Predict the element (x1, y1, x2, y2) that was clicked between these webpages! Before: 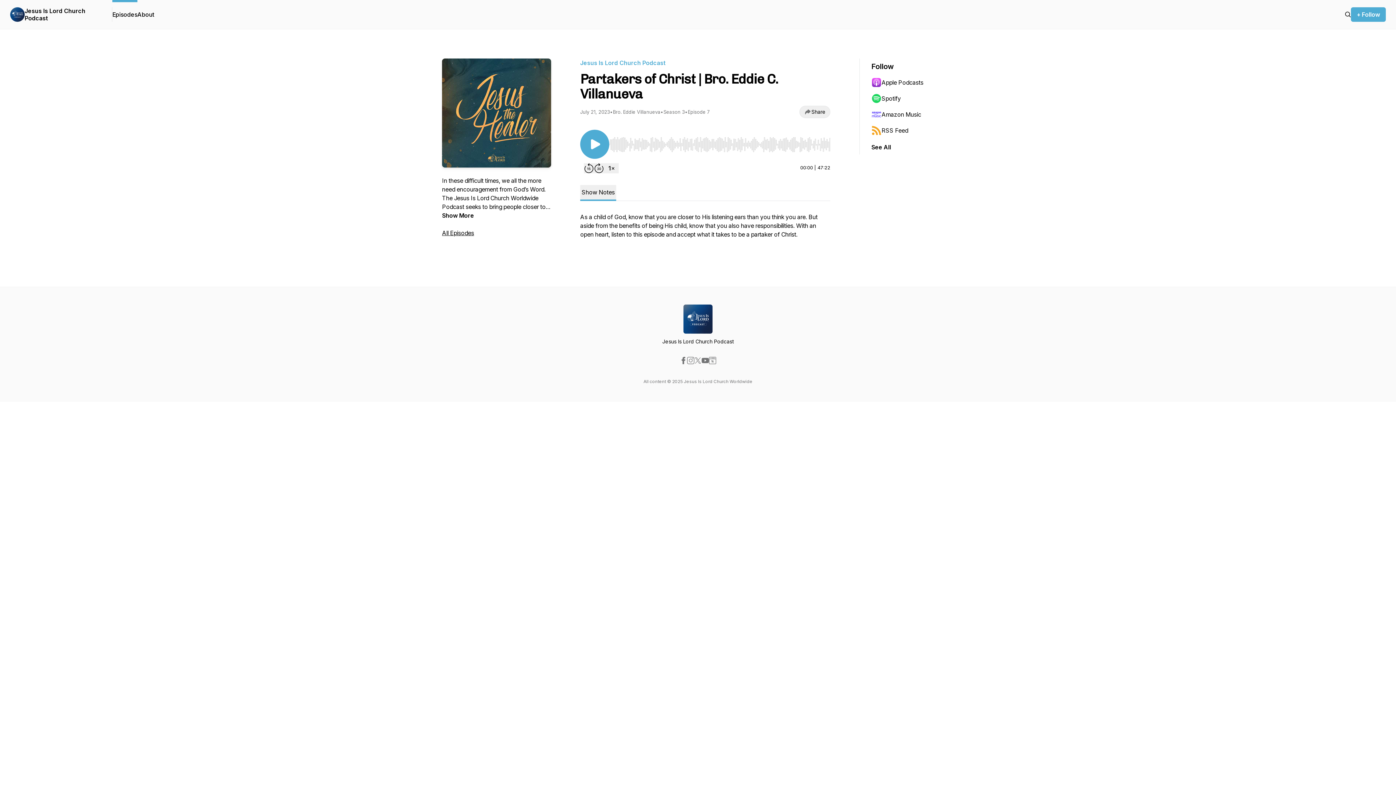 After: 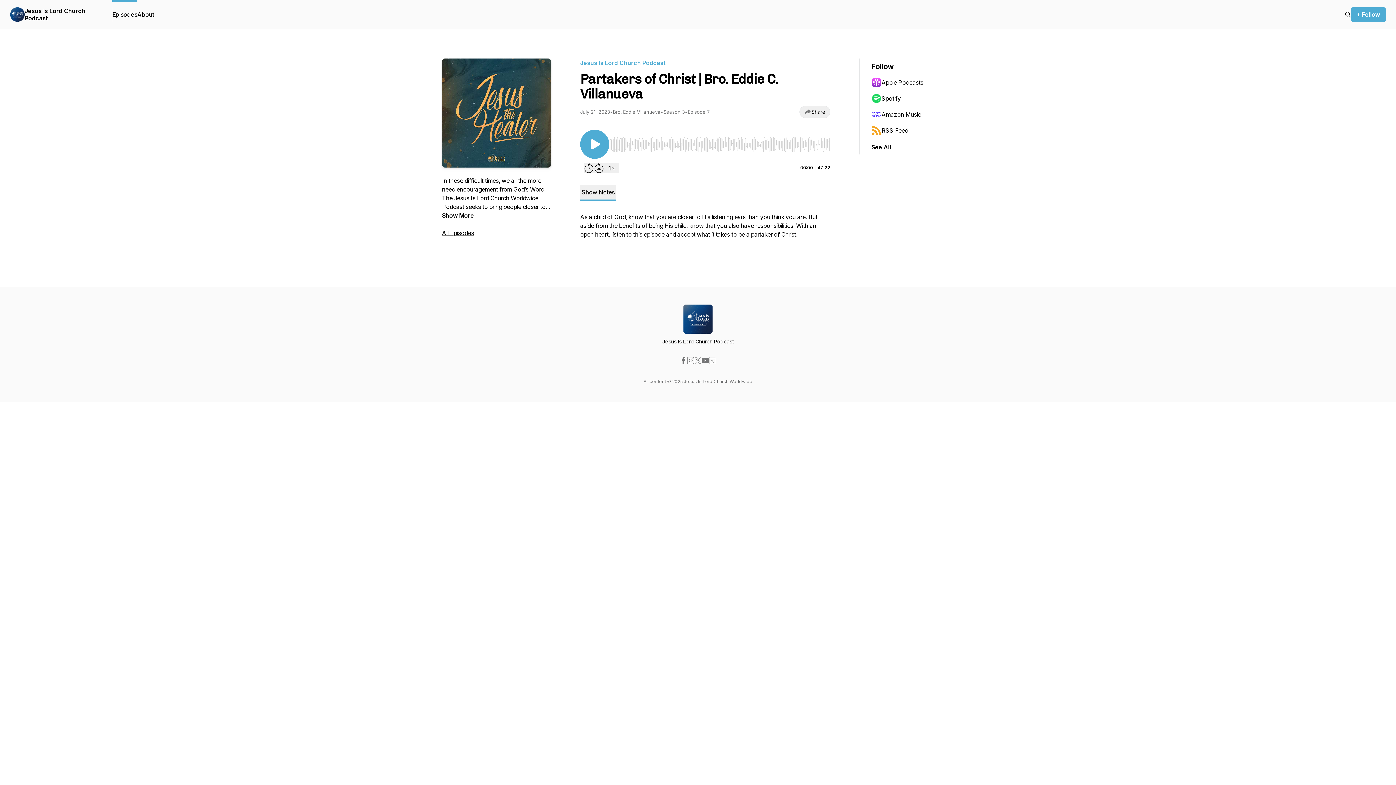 Action: bbox: (871, 74, 942, 90) label: Apple Podcasts